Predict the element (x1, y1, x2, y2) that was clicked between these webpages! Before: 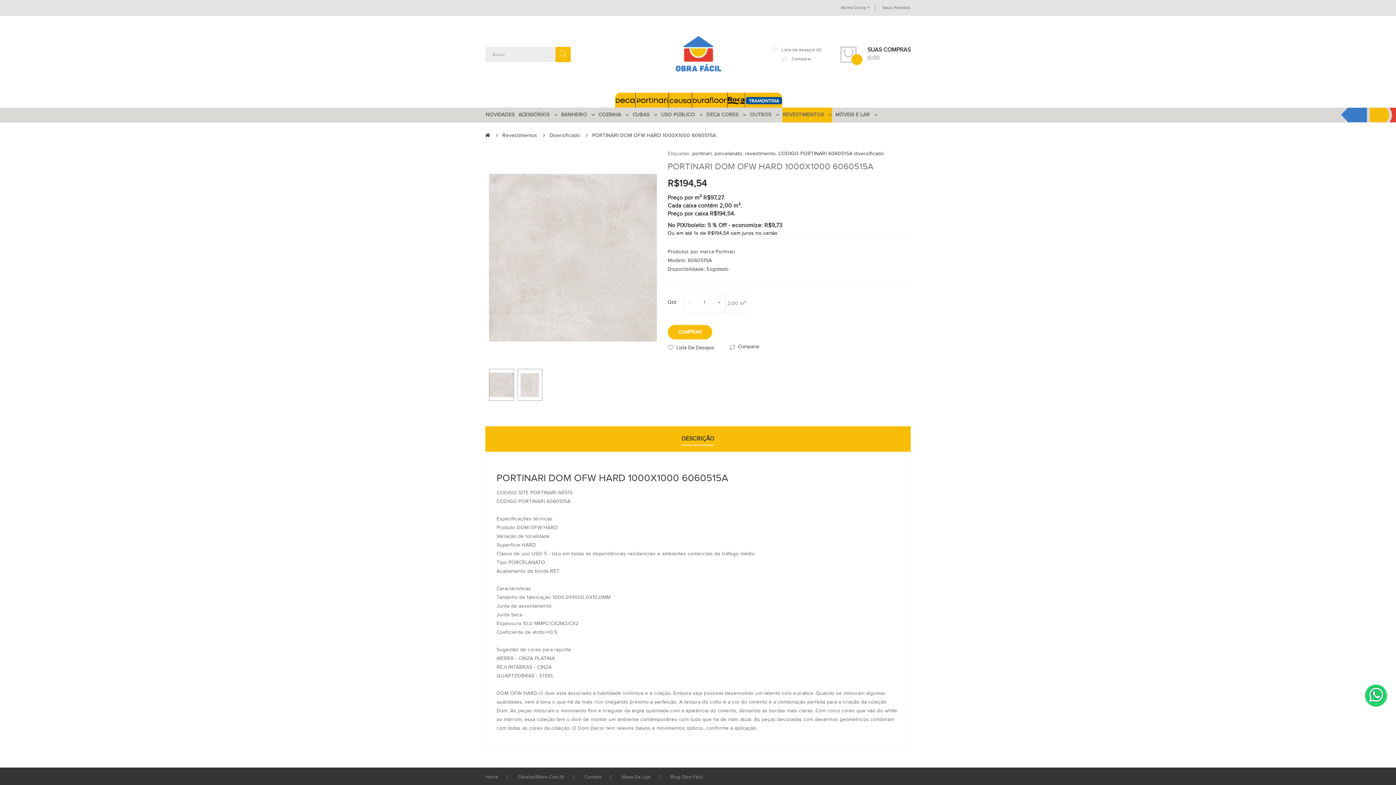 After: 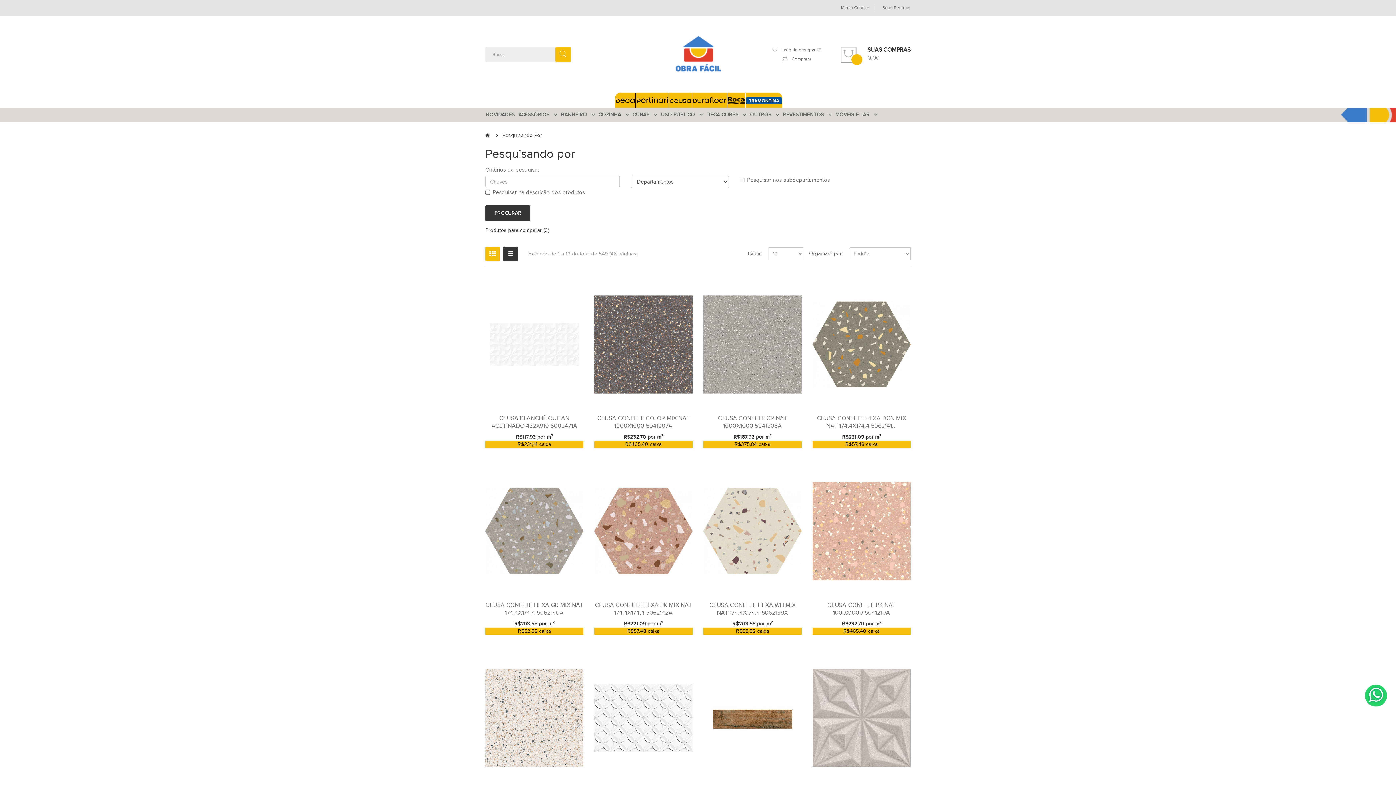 Action: label: portinari bbox: (692, 150, 711, 156)